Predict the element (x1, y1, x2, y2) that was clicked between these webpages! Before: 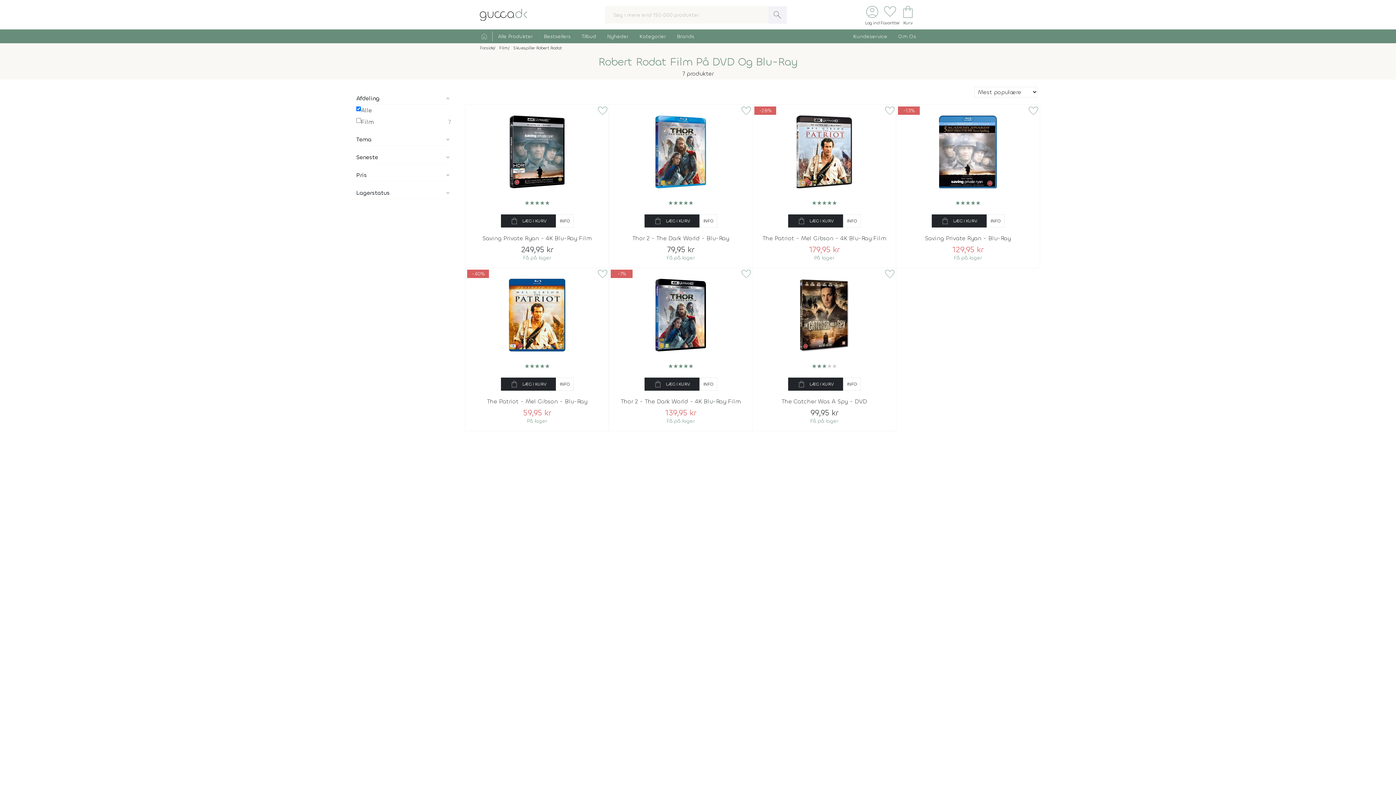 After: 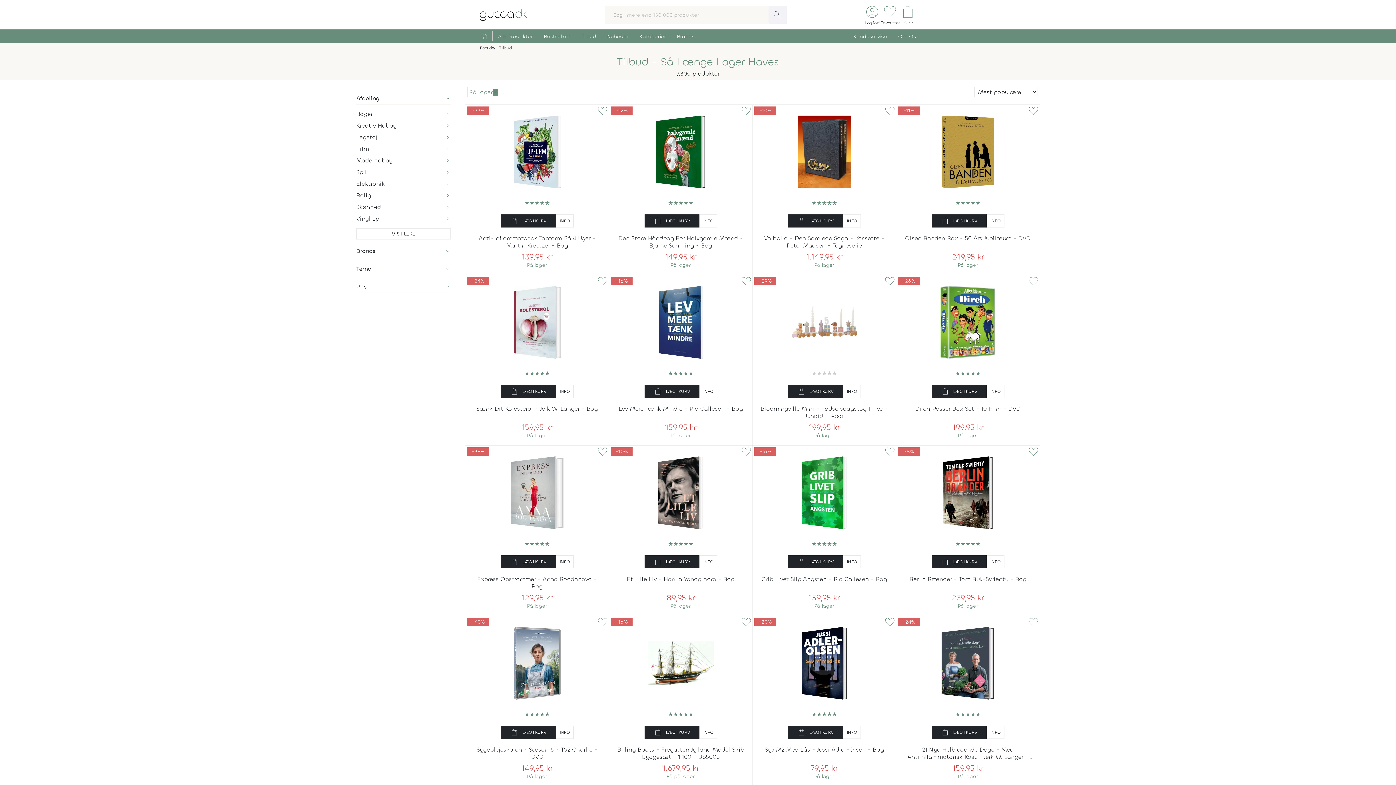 Action: label: Tilbud bbox: (576, 31, 601, 41)